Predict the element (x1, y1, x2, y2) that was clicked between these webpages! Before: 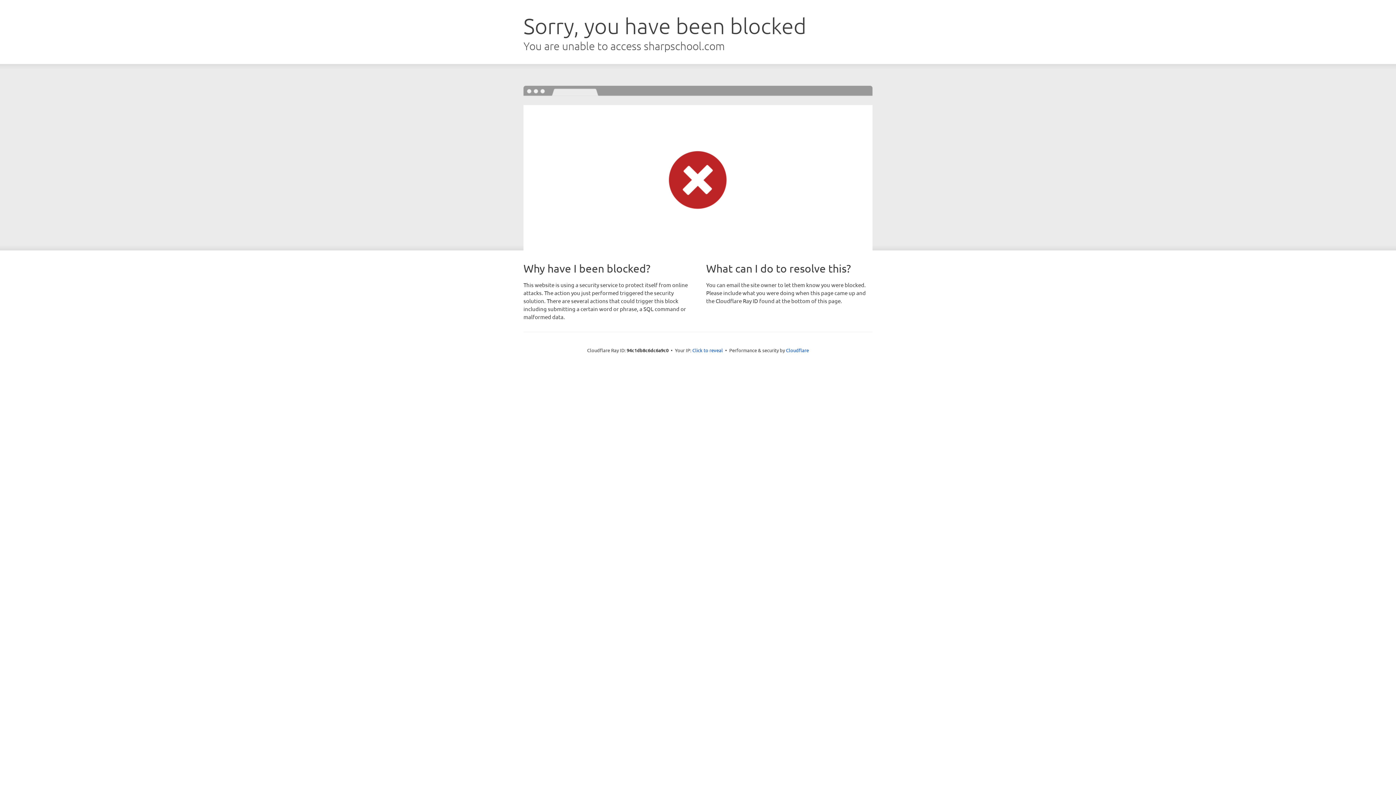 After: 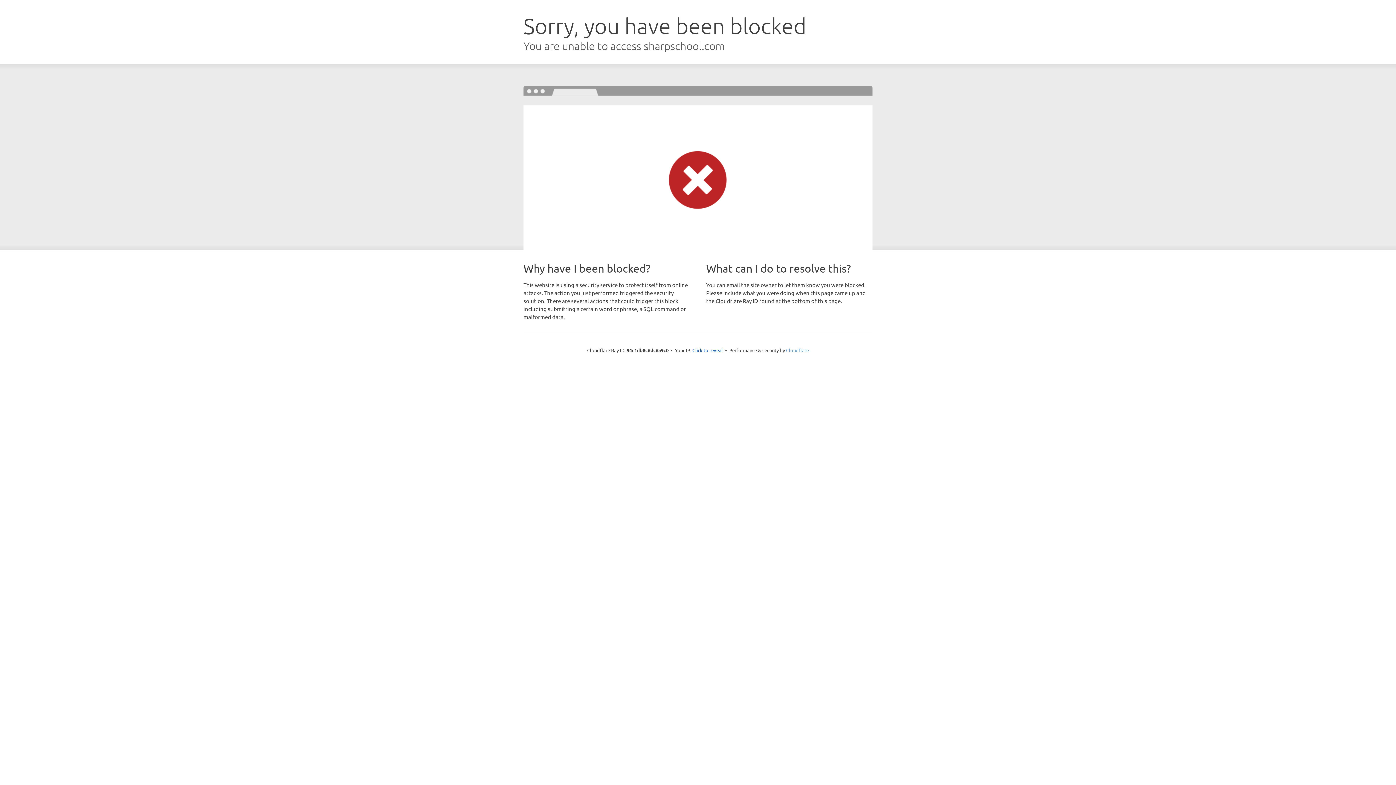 Action: label: Cloudflare bbox: (786, 347, 809, 353)